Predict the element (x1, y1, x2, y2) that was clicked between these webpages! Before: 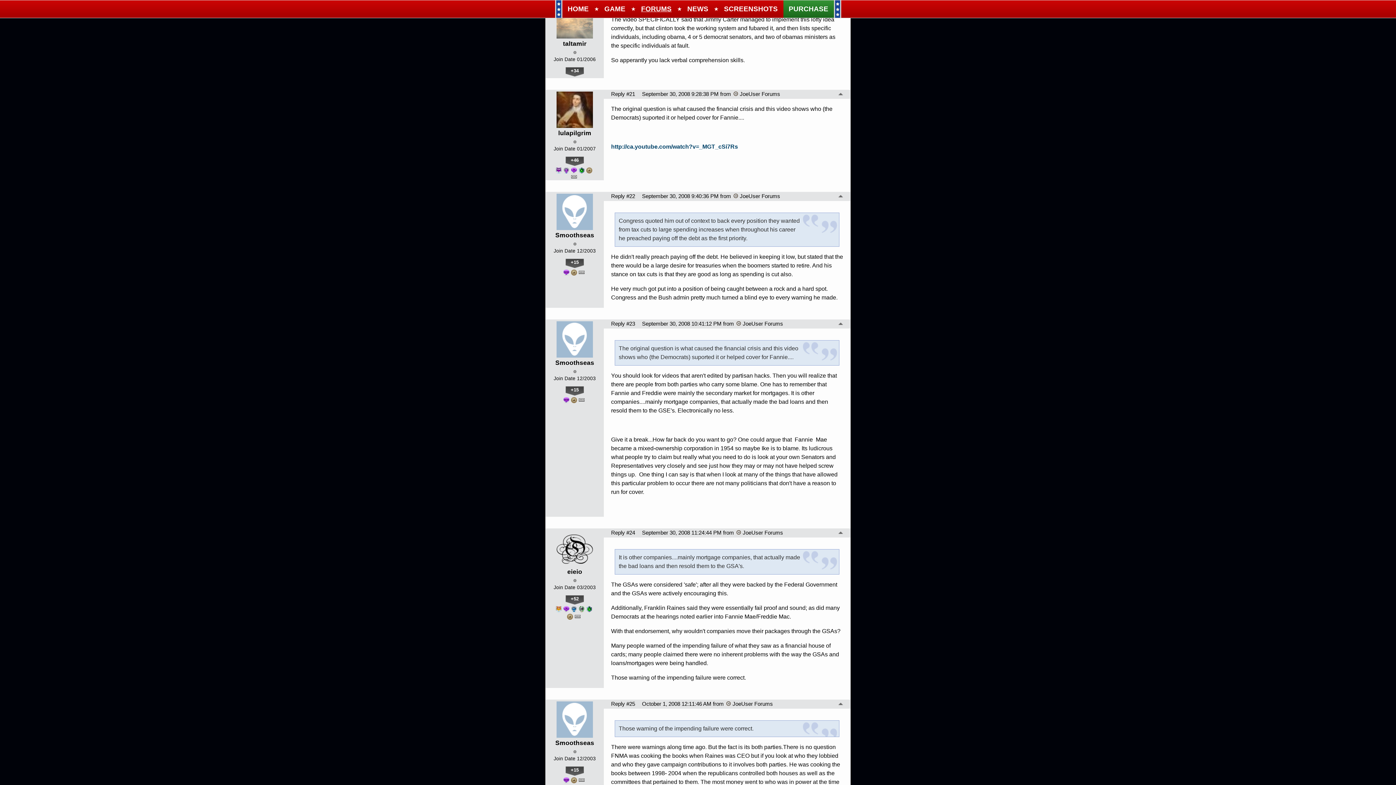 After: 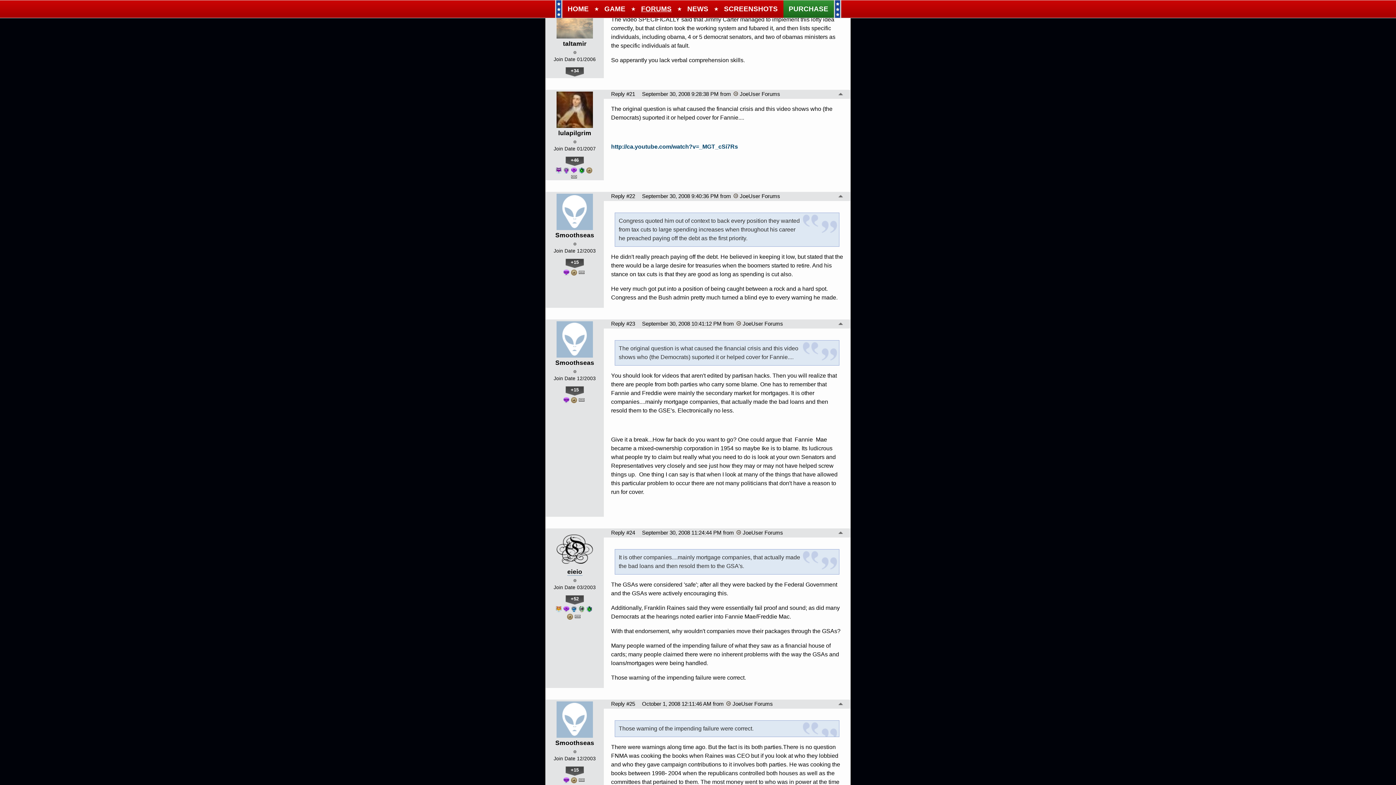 Action: label: eieio bbox: (567, 568, 582, 575)